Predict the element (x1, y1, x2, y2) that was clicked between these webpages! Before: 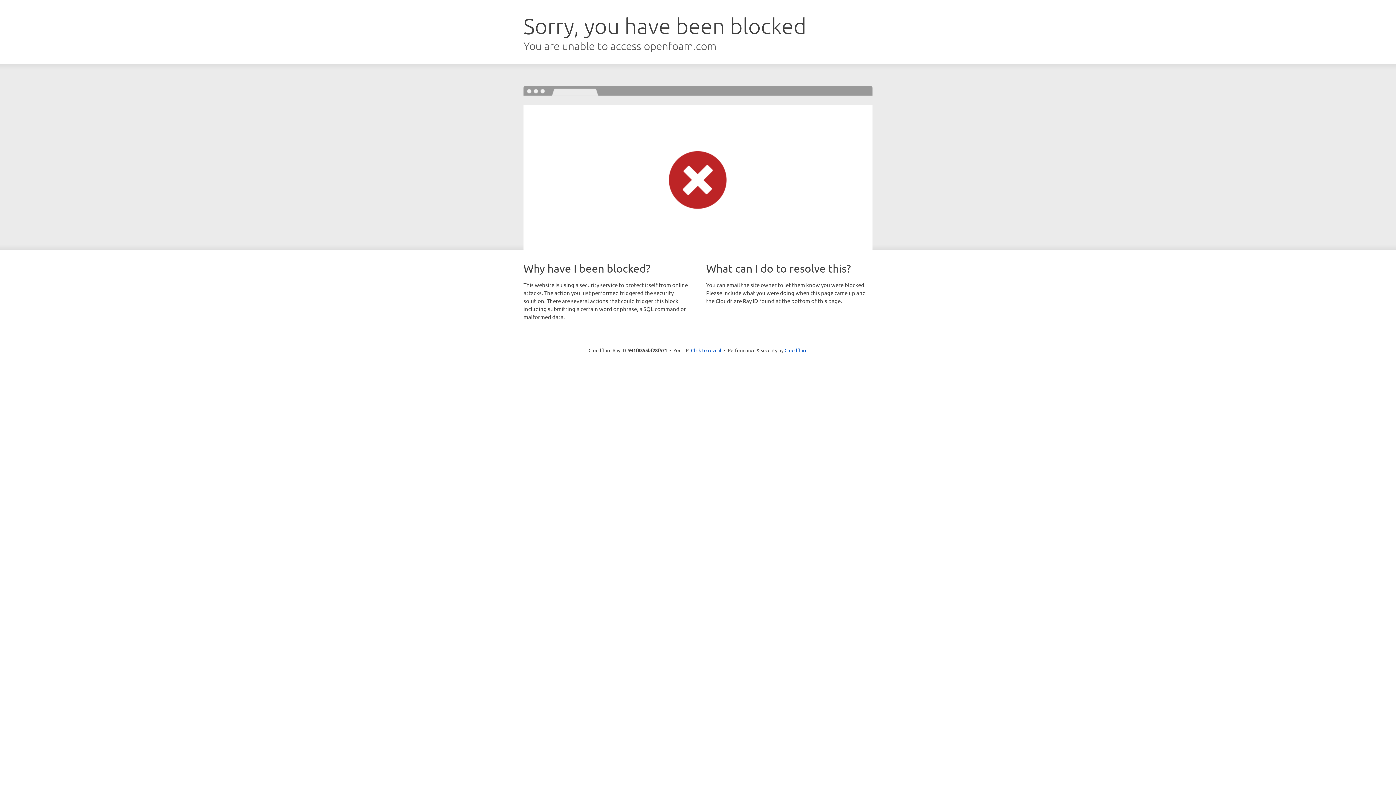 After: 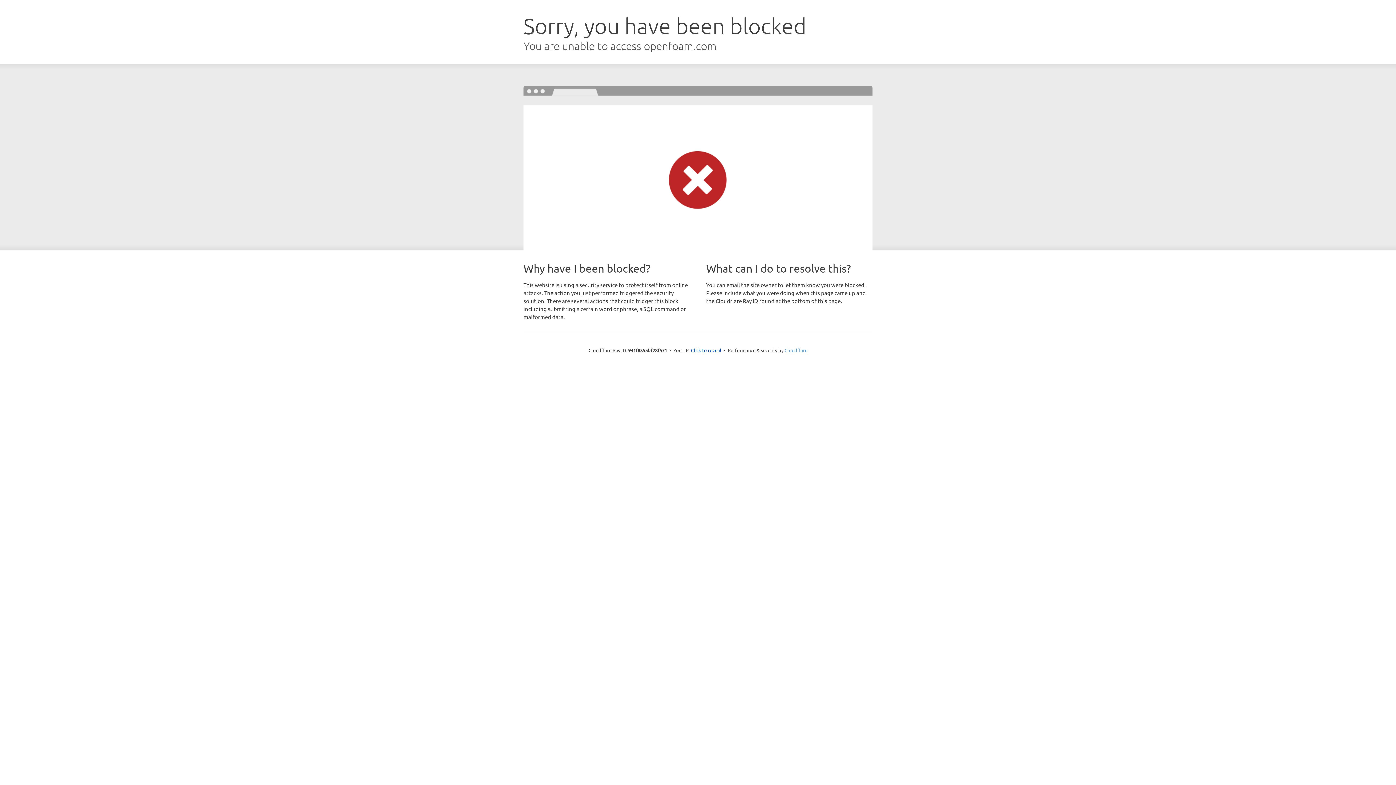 Action: label: Cloudflare bbox: (784, 347, 807, 353)